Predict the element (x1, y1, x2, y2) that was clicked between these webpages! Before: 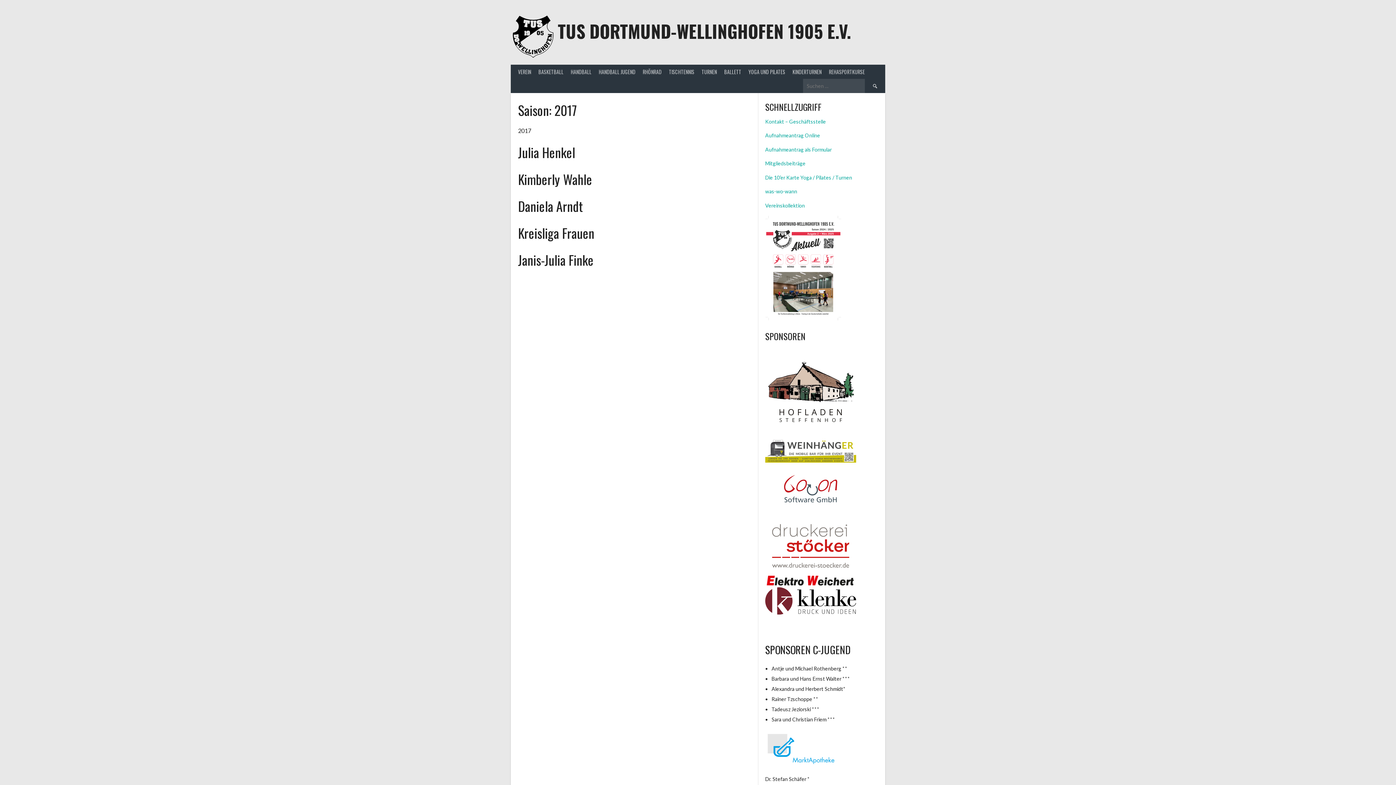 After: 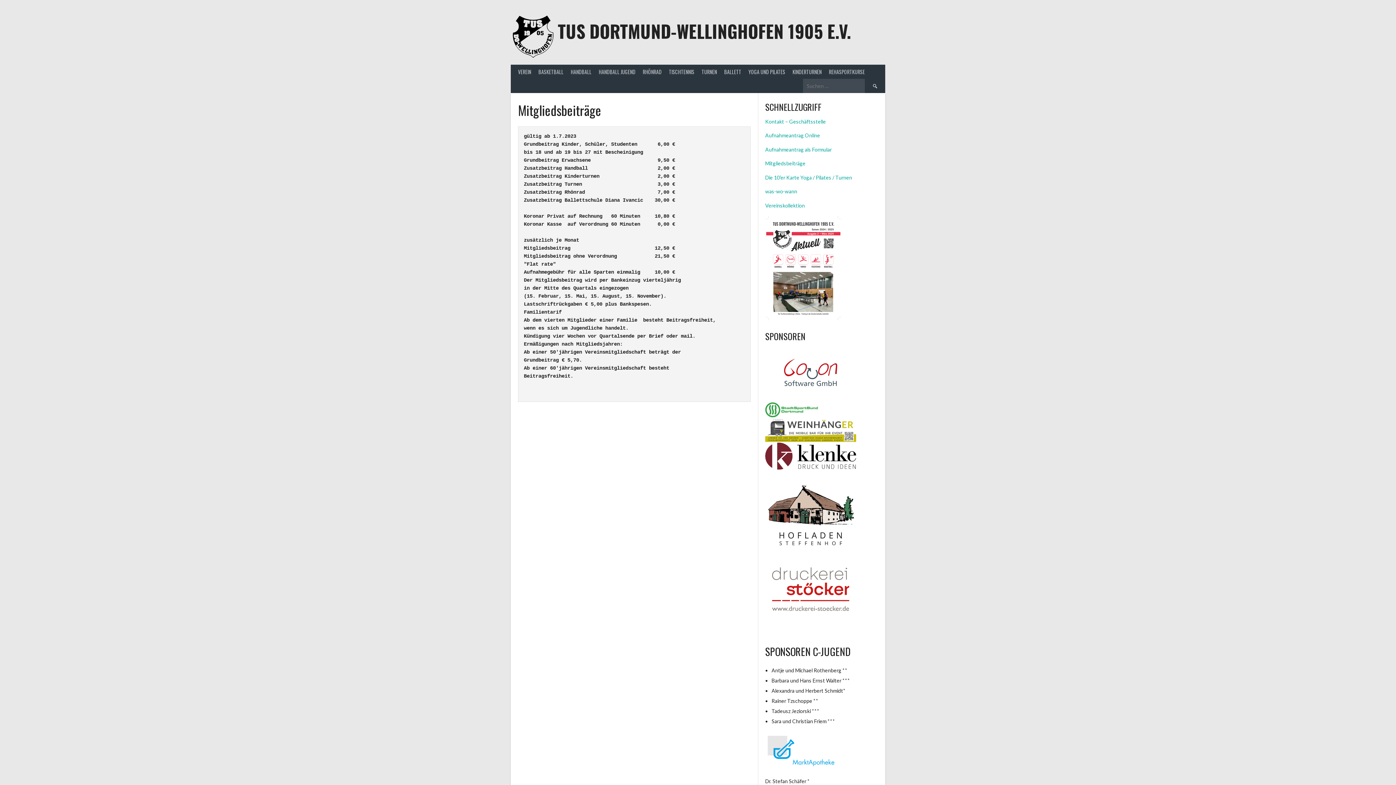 Action: label: Mitgliedsbeiträge bbox: (765, 160, 805, 166)